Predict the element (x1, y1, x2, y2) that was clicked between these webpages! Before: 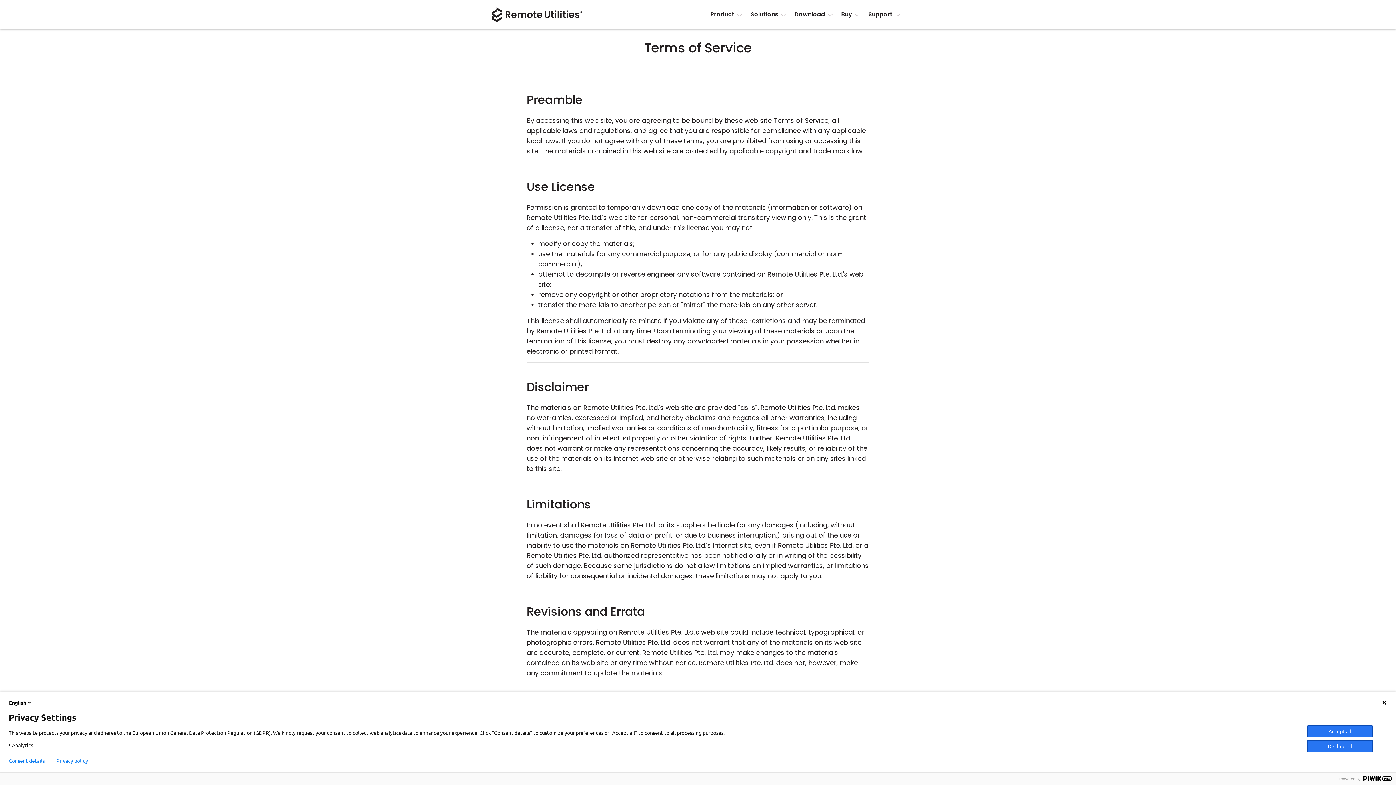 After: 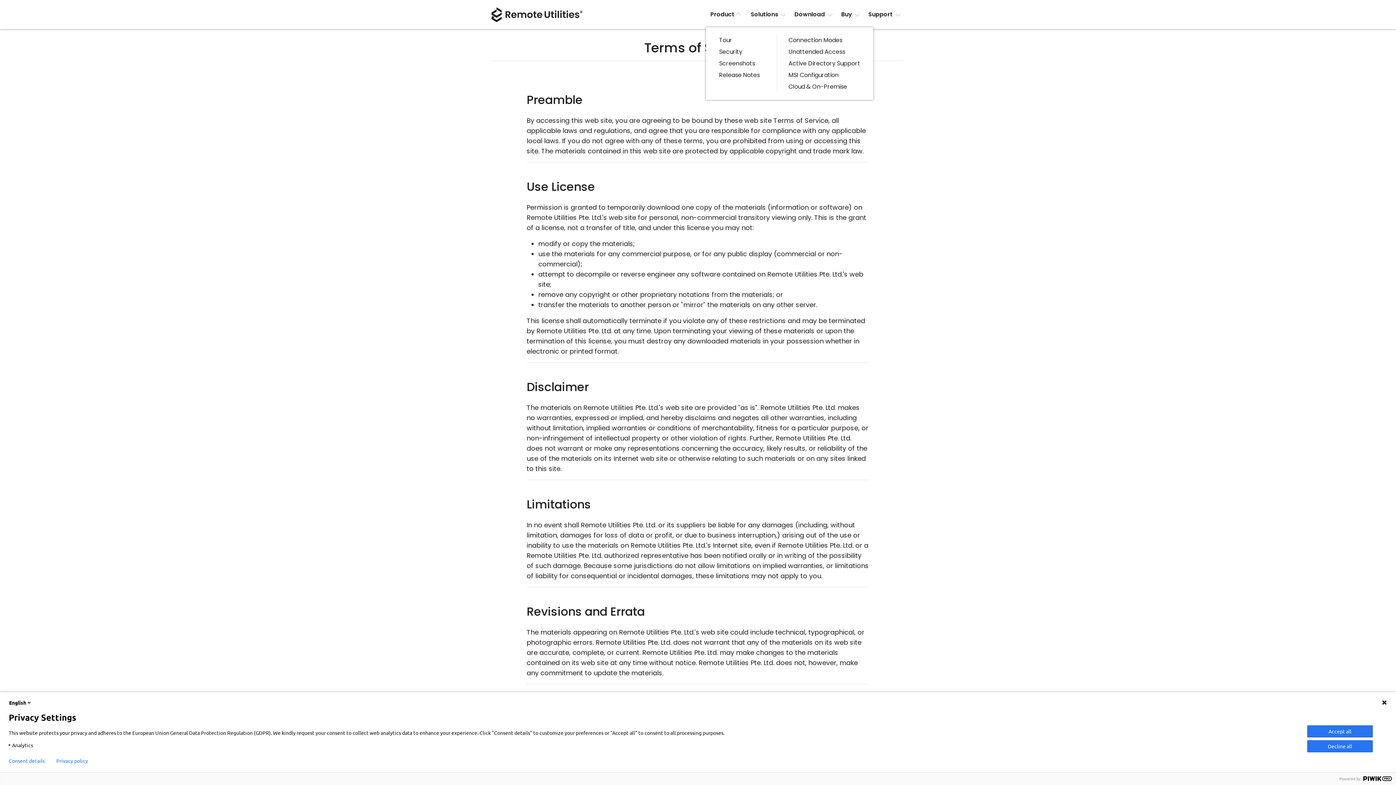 Action: label: Product bbox: (706, 7, 746, 21)